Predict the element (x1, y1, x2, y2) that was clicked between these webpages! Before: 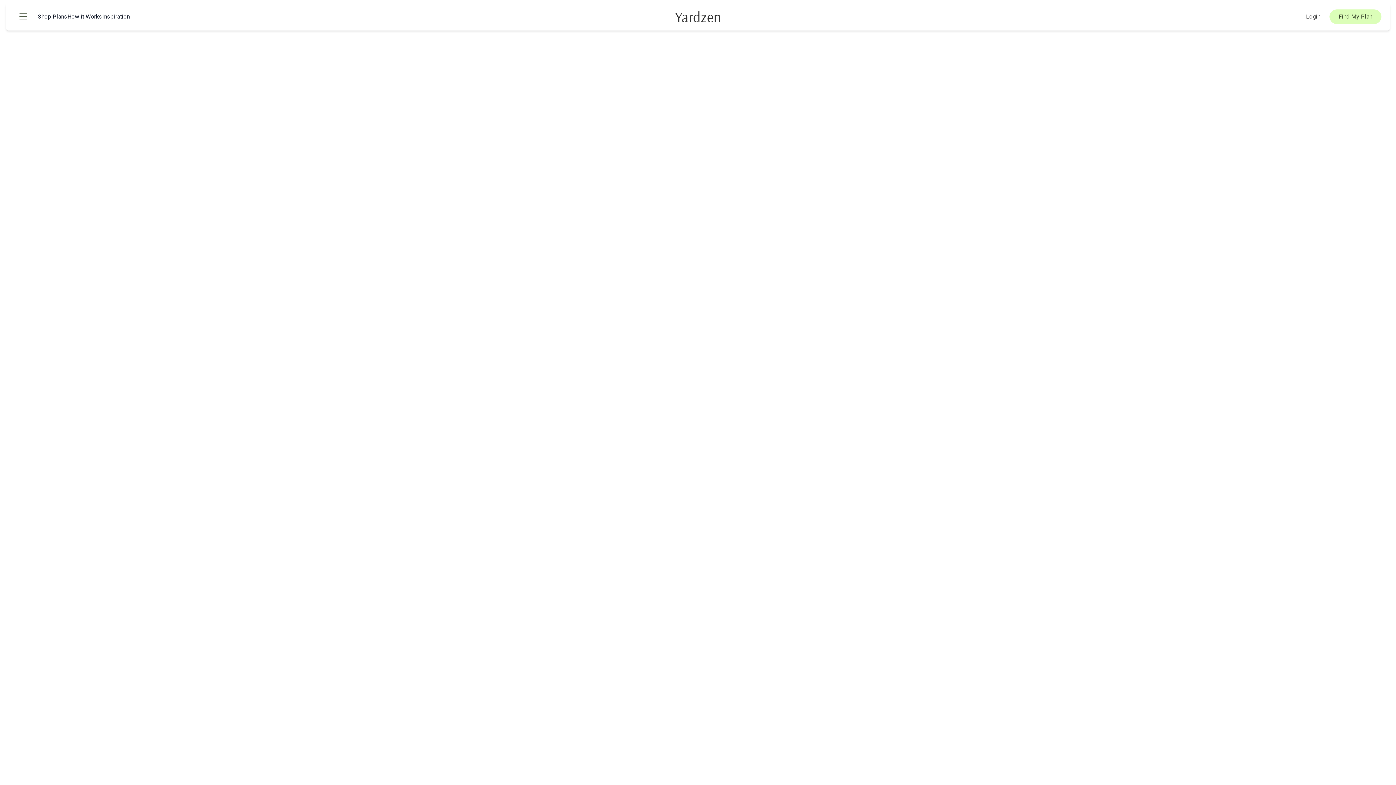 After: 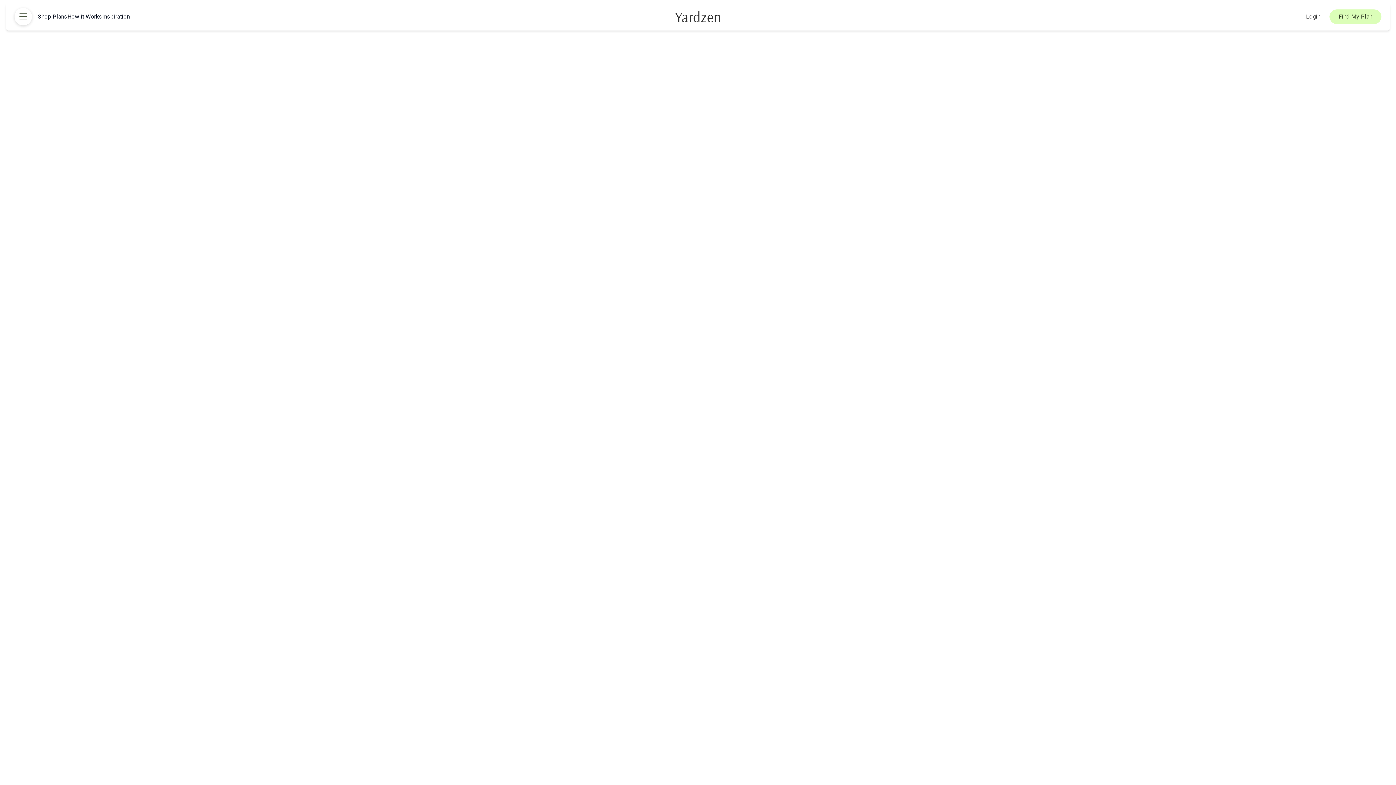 Action: bbox: (14, 8, 32, 25)